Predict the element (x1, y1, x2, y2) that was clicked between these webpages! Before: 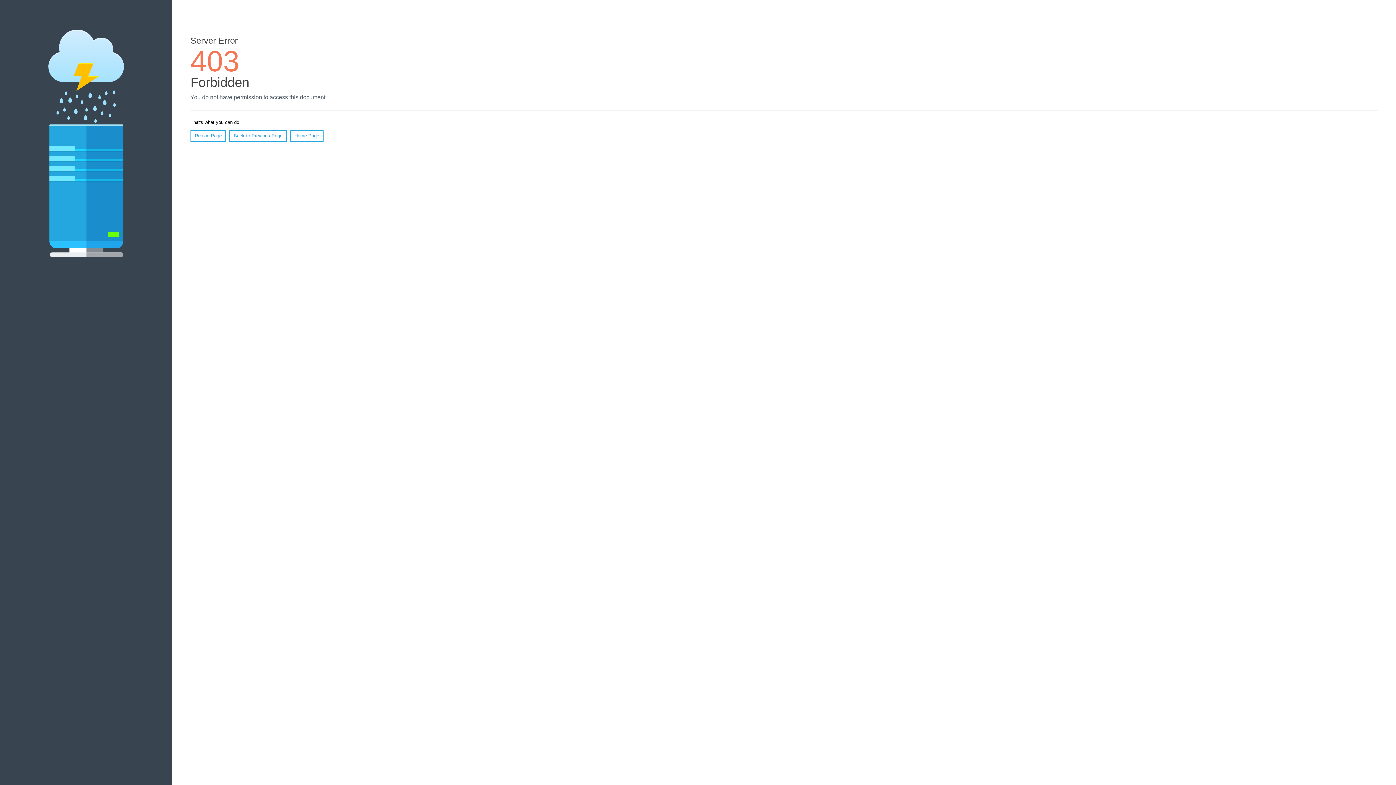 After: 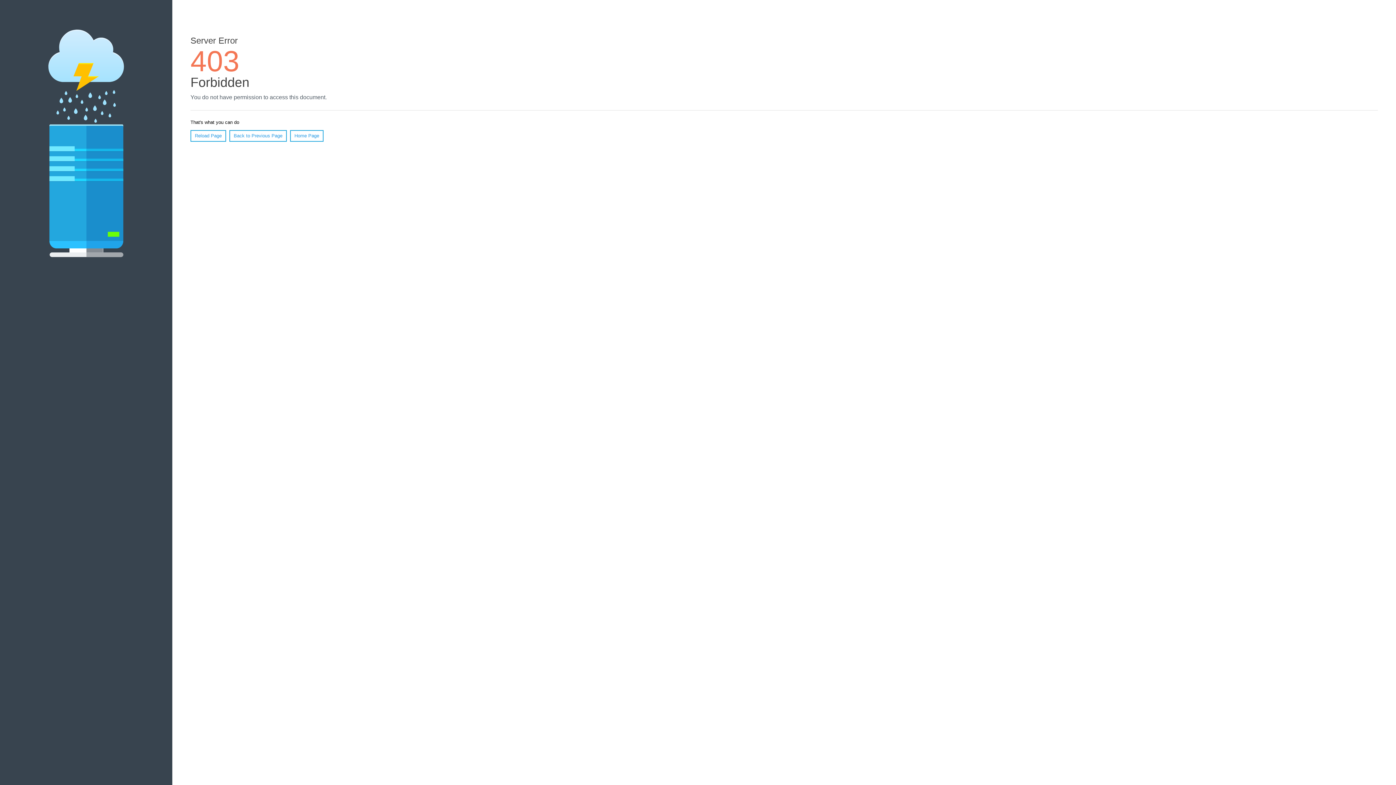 Action: label: Home Page bbox: (290, 130, 323, 141)